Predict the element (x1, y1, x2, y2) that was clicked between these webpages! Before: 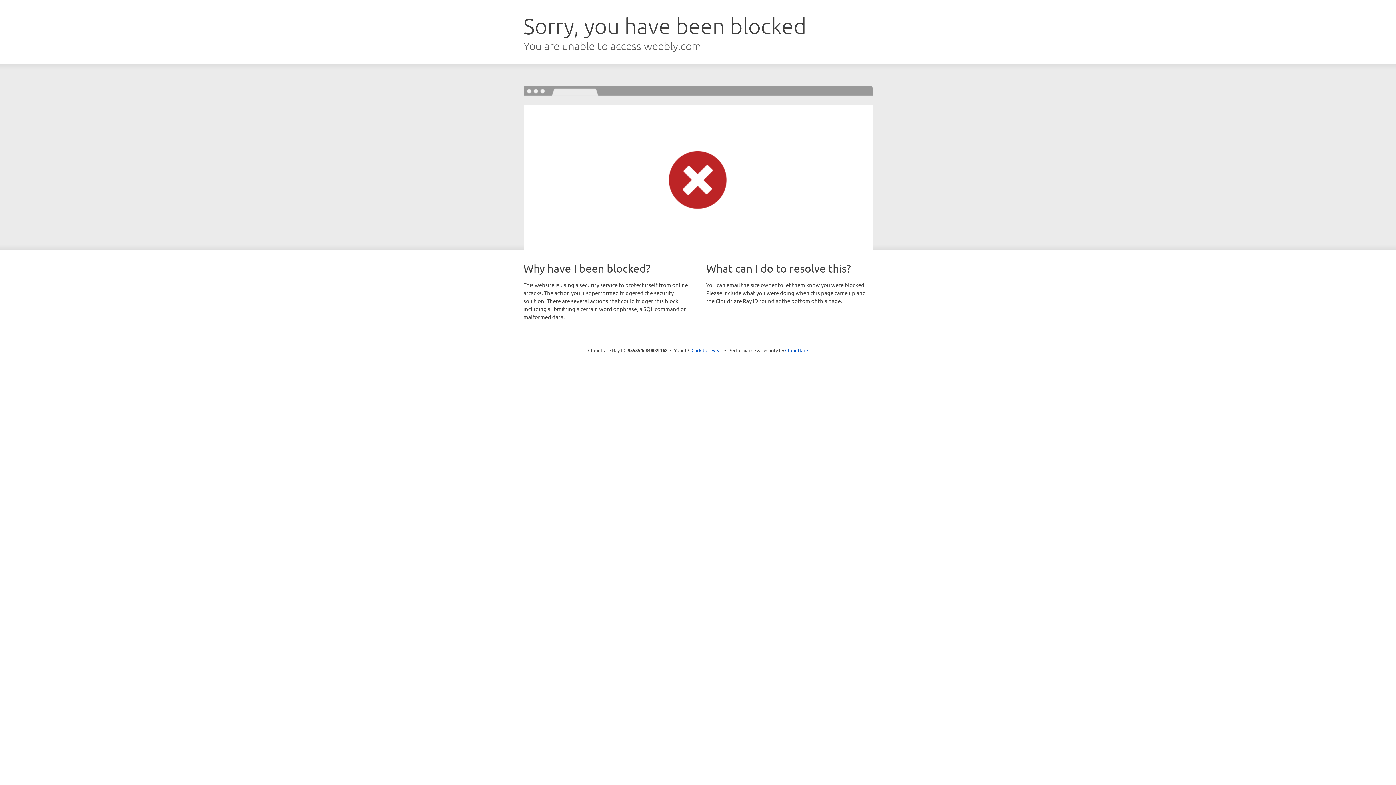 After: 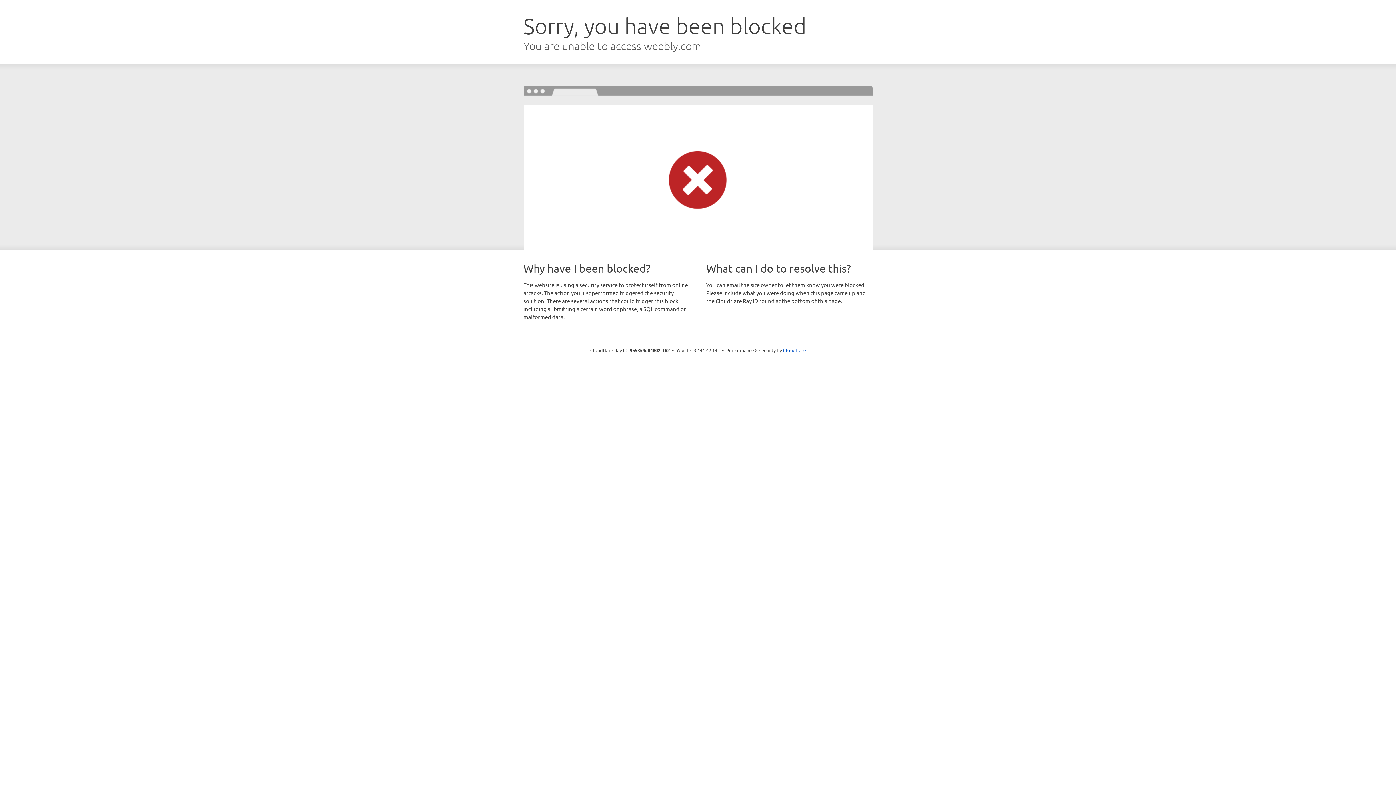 Action: bbox: (691, 346, 722, 353) label: Click to reveal